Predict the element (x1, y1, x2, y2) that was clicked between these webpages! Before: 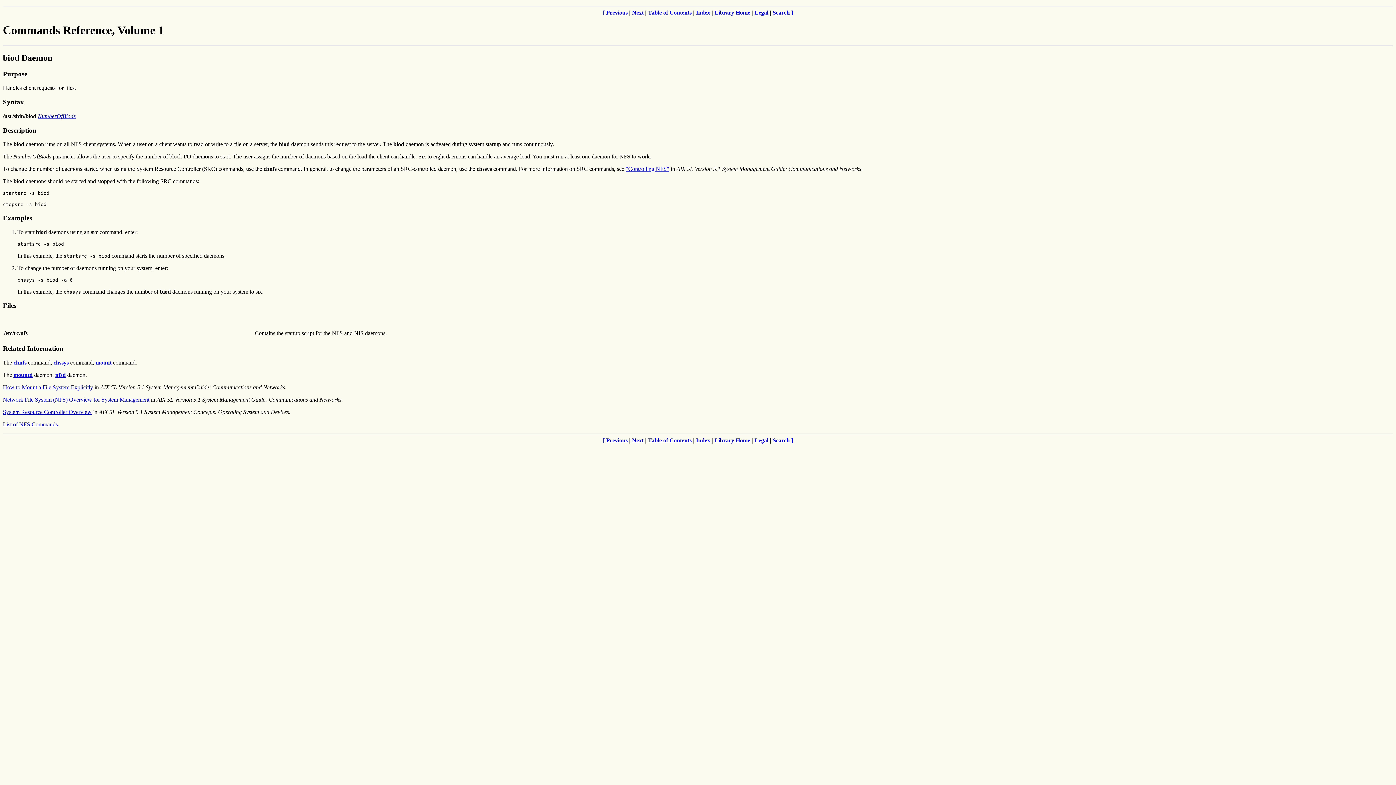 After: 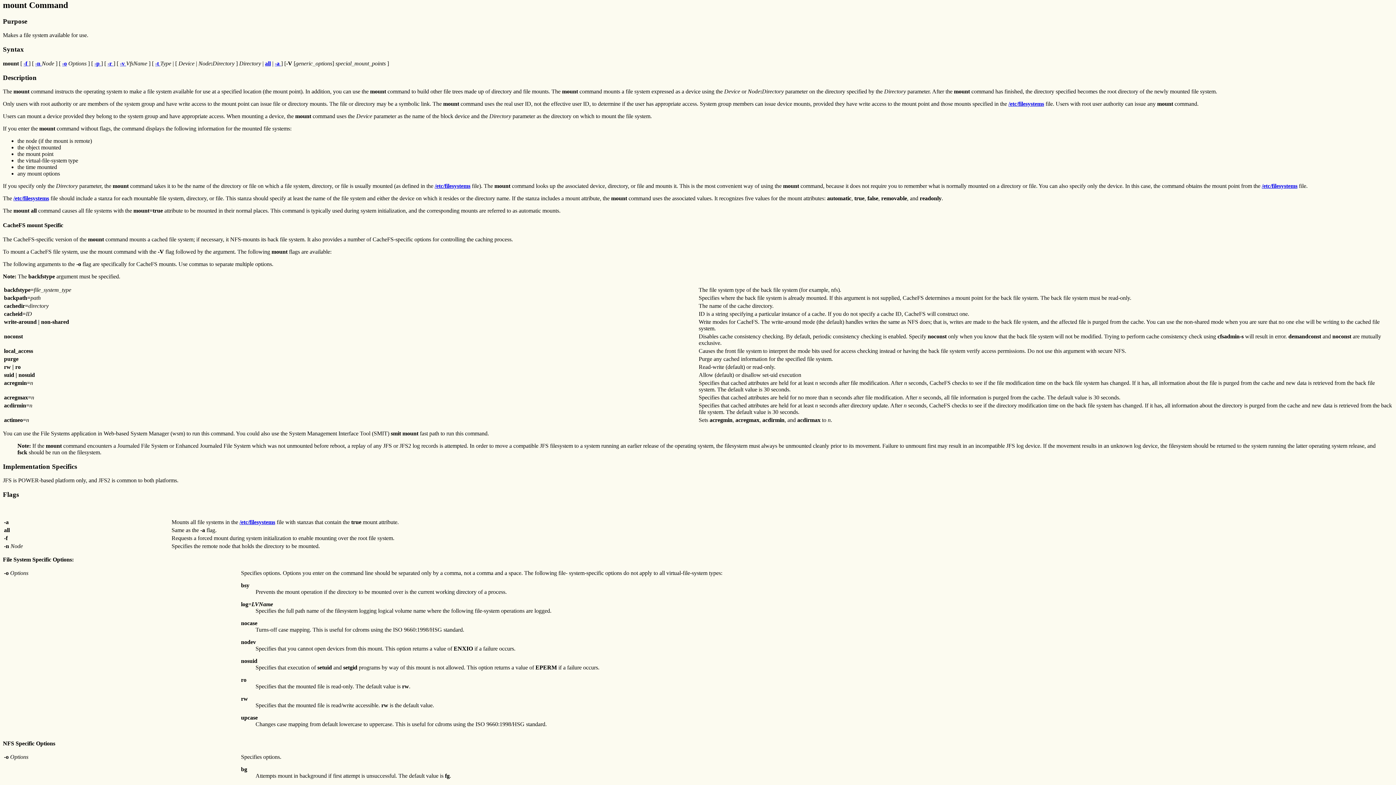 Action: label: mount bbox: (95, 359, 111, 365)